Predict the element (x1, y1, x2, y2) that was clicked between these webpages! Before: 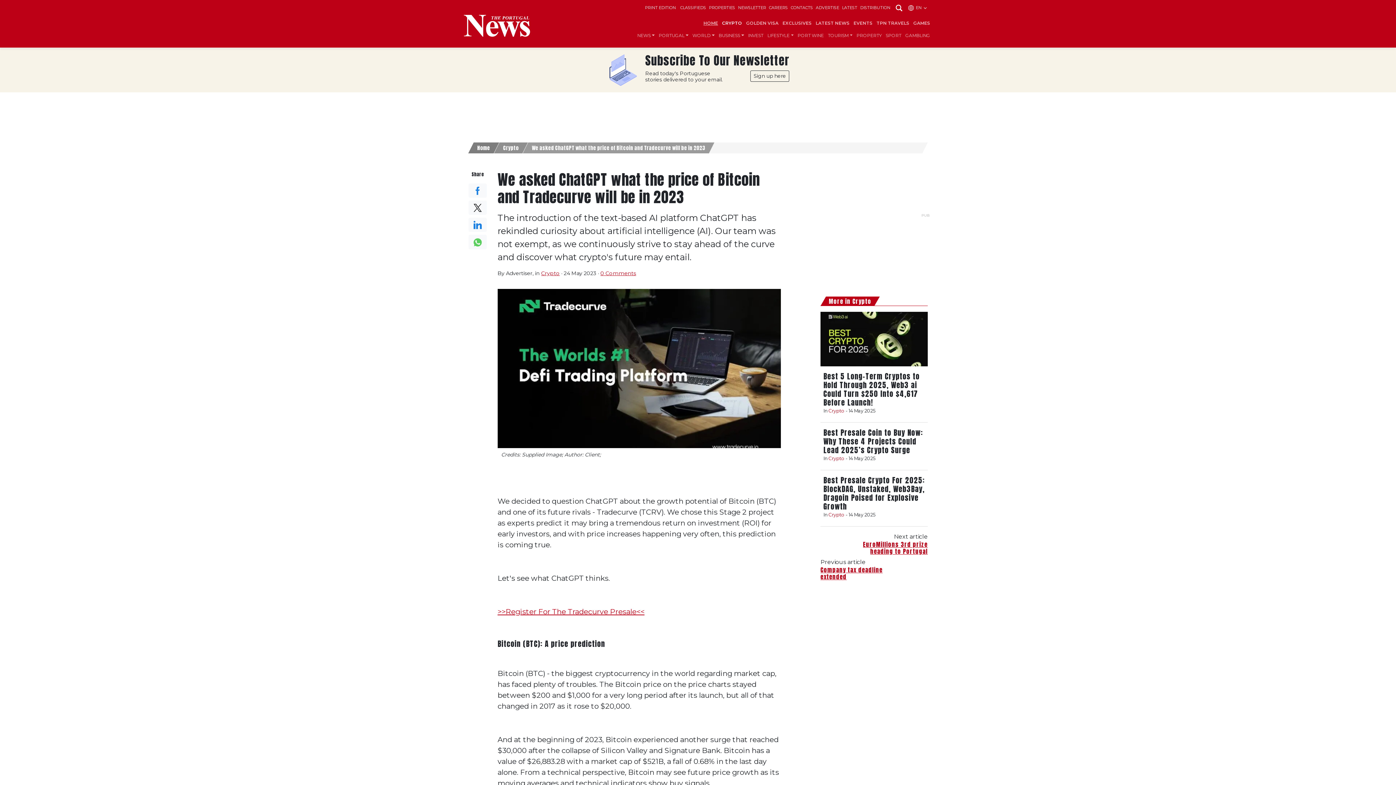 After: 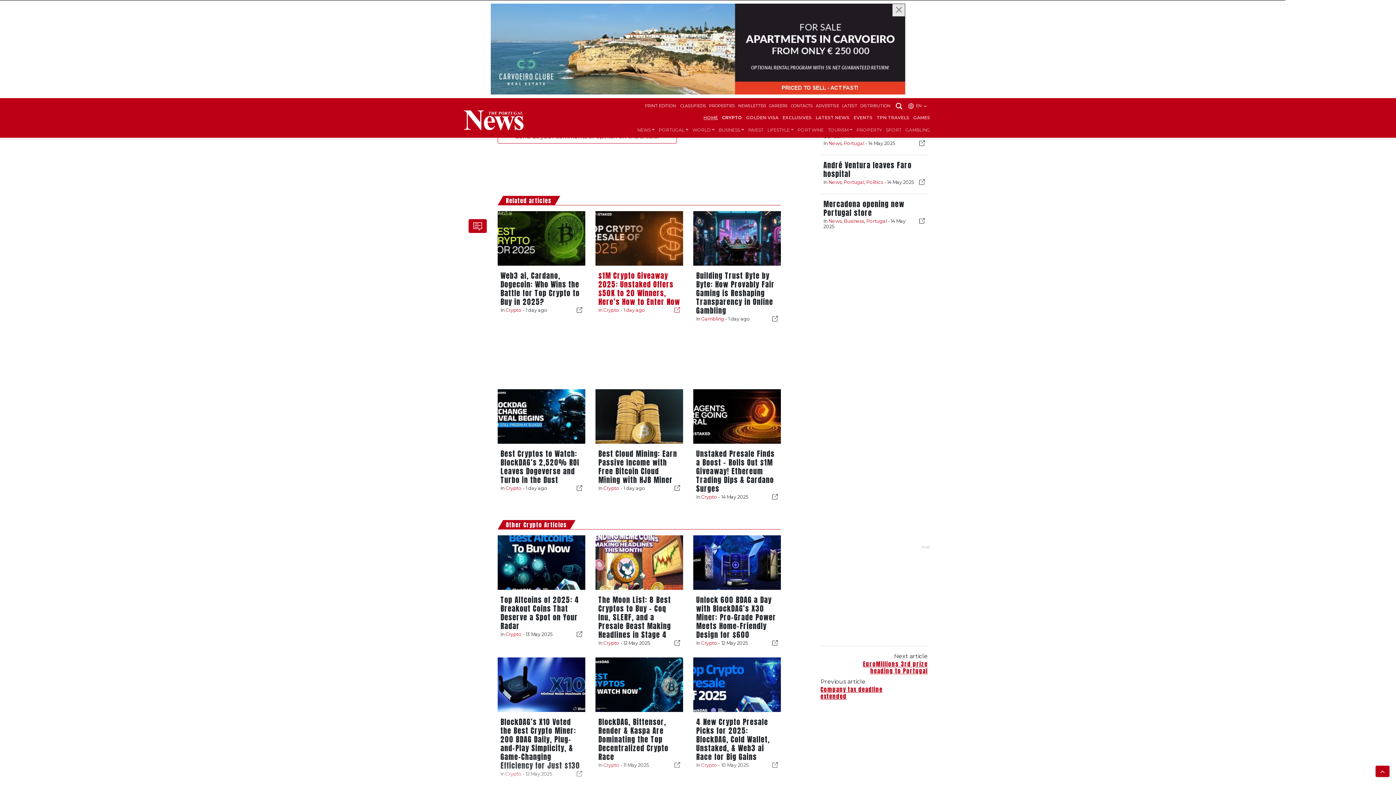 Action: label: 0 Comments bbox: (600, 270, 636, 276)